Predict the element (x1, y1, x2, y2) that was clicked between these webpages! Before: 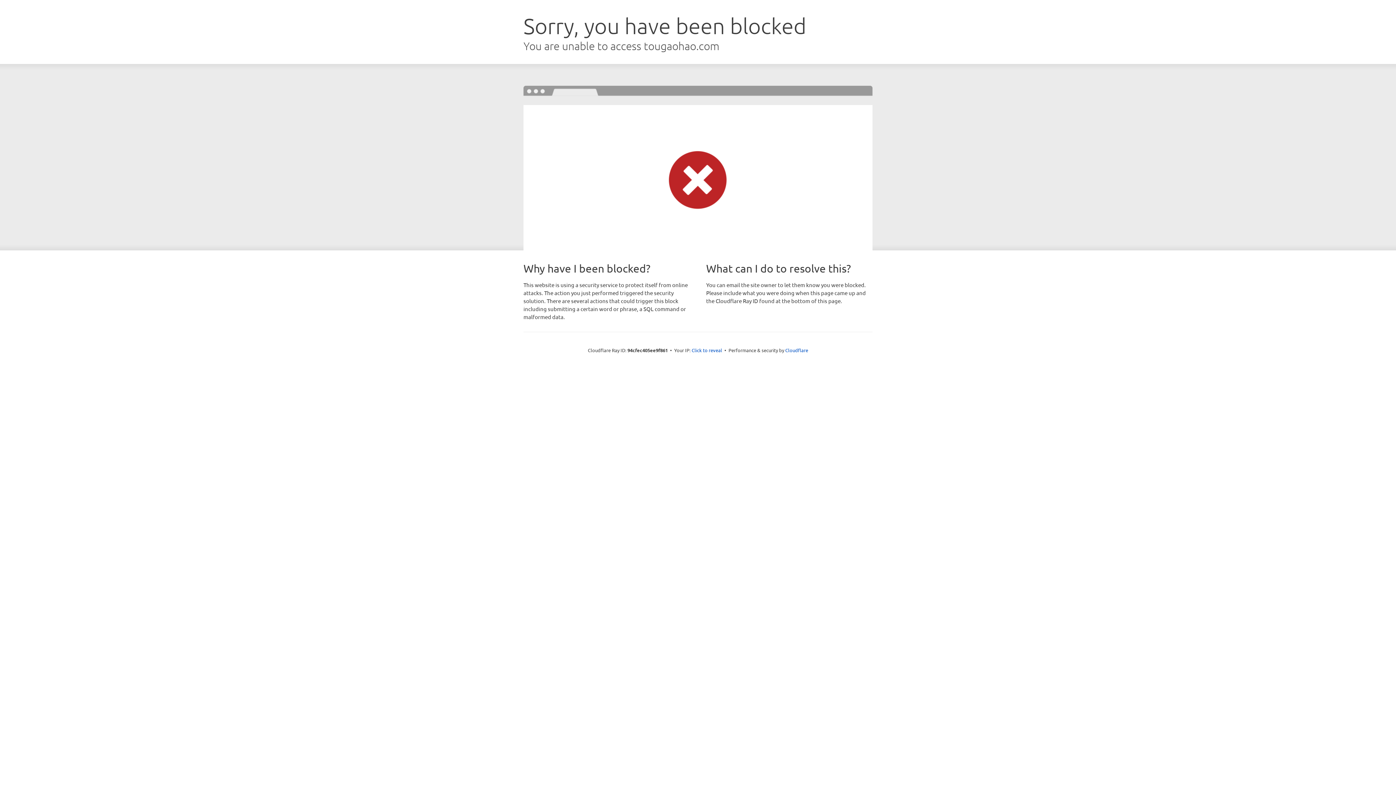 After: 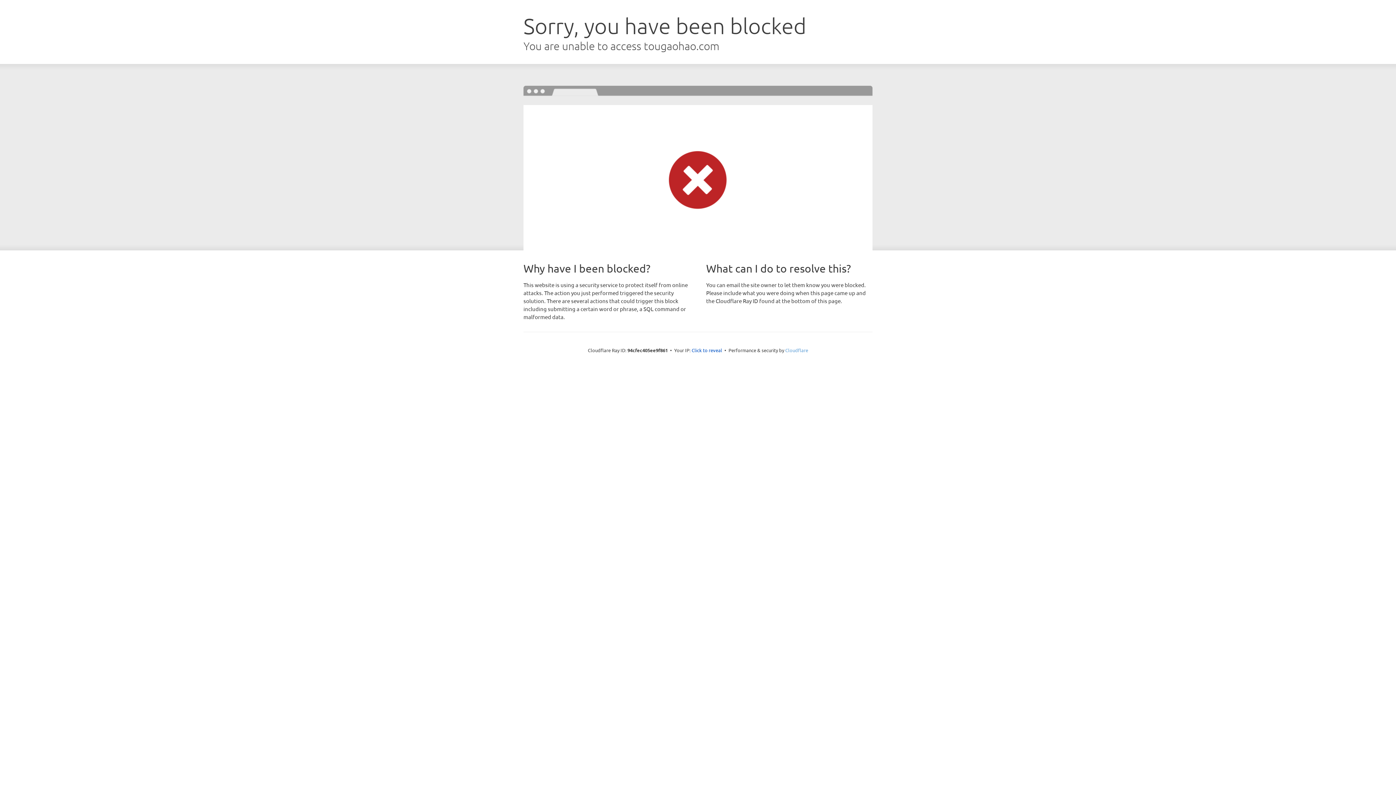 Action: bbox: (785, 347, 808, 353) label: Cloudflare